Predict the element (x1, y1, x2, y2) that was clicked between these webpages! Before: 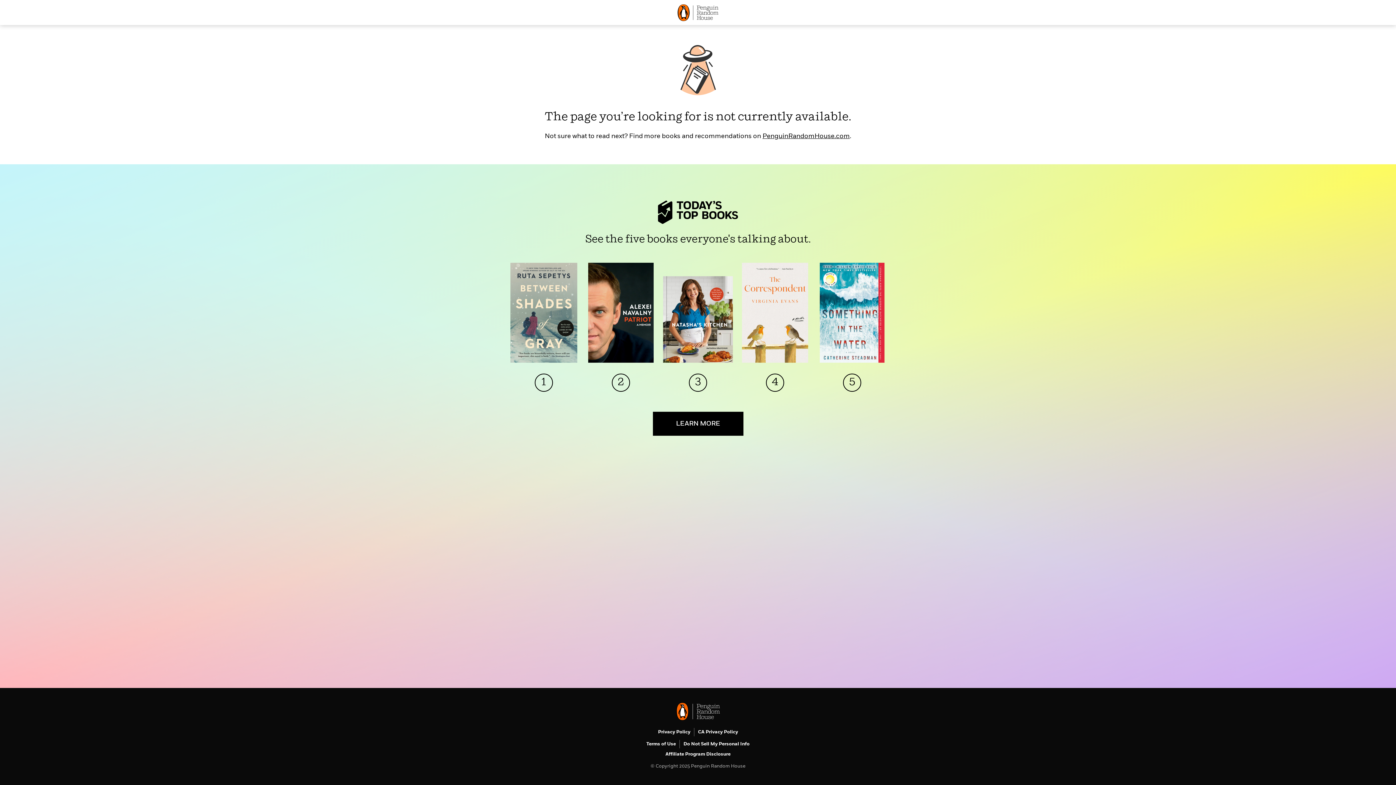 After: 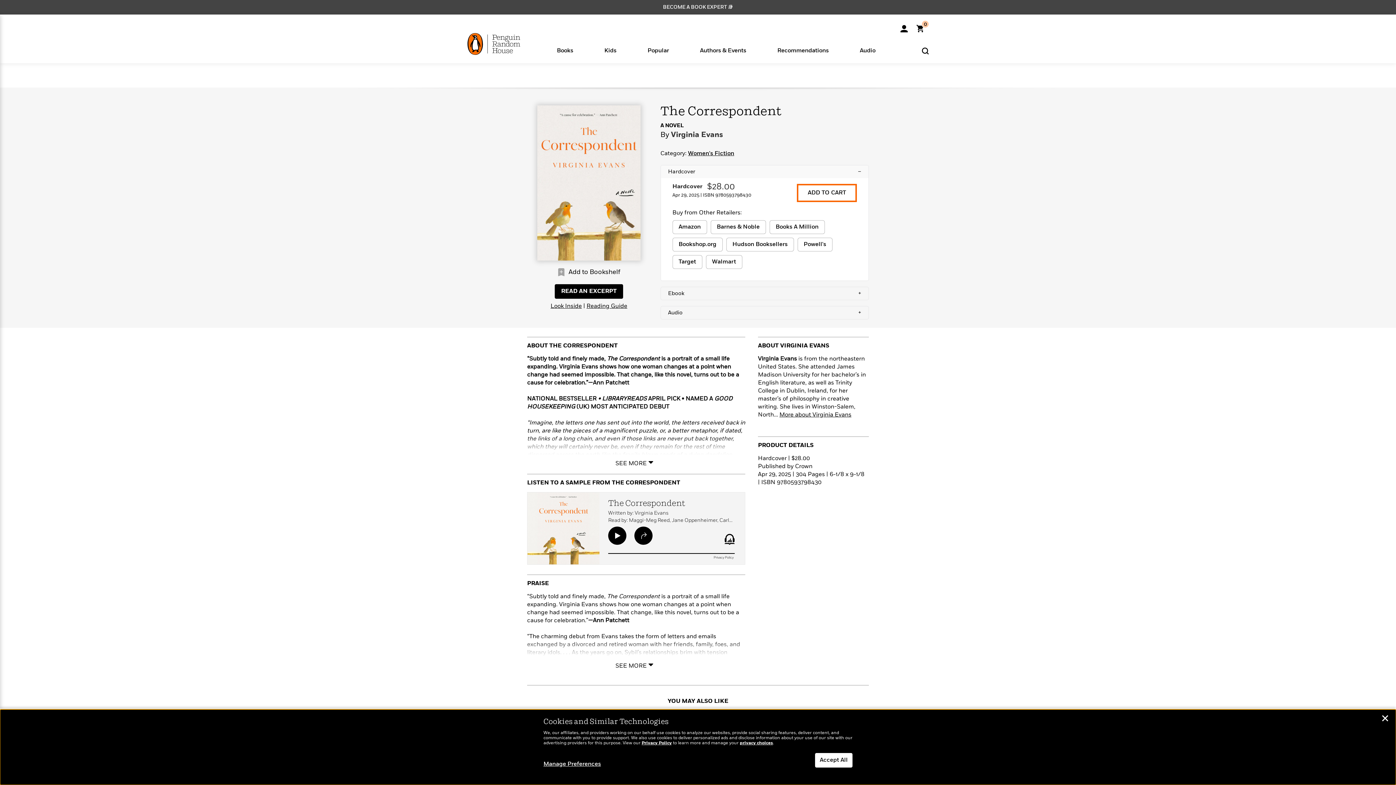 Action: label: 4 bbox: (740, 262, 810, 391)